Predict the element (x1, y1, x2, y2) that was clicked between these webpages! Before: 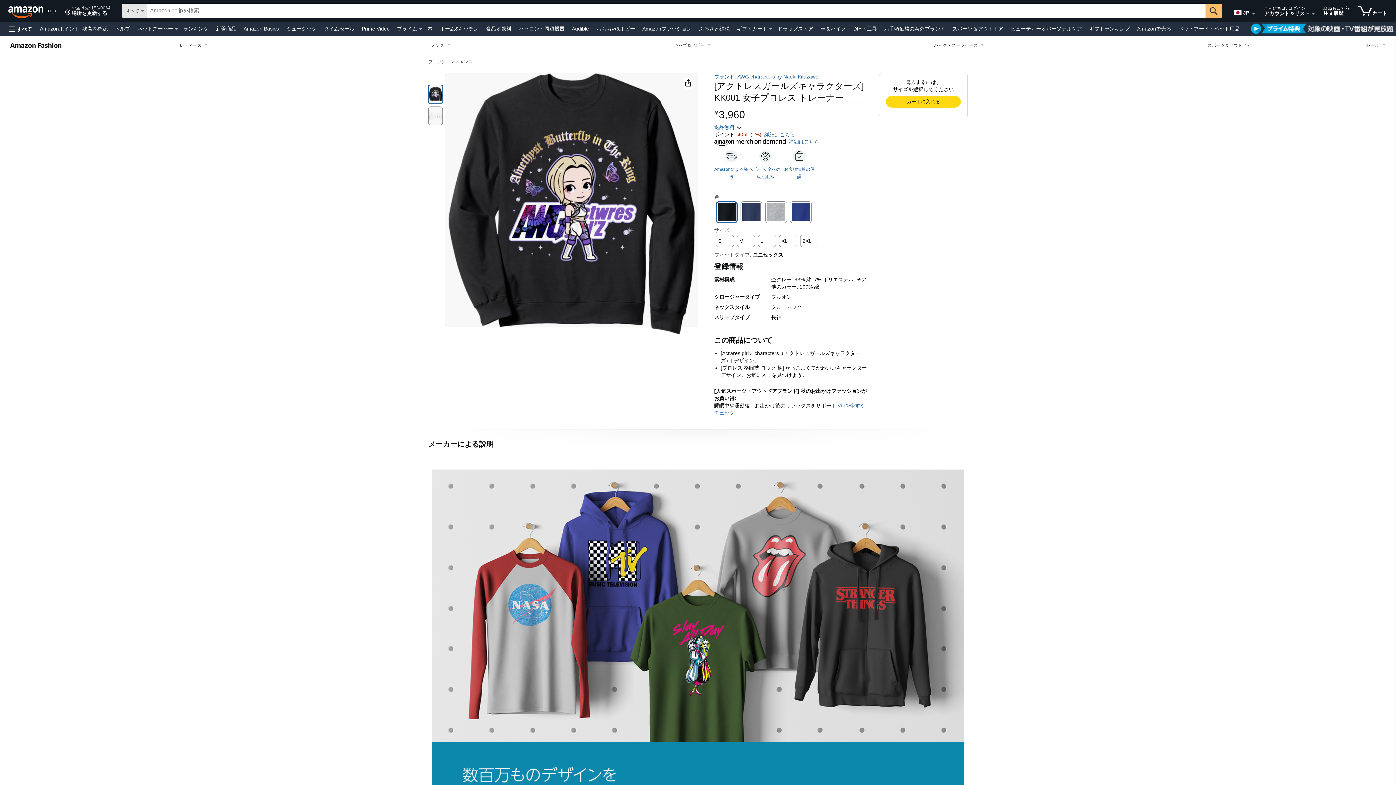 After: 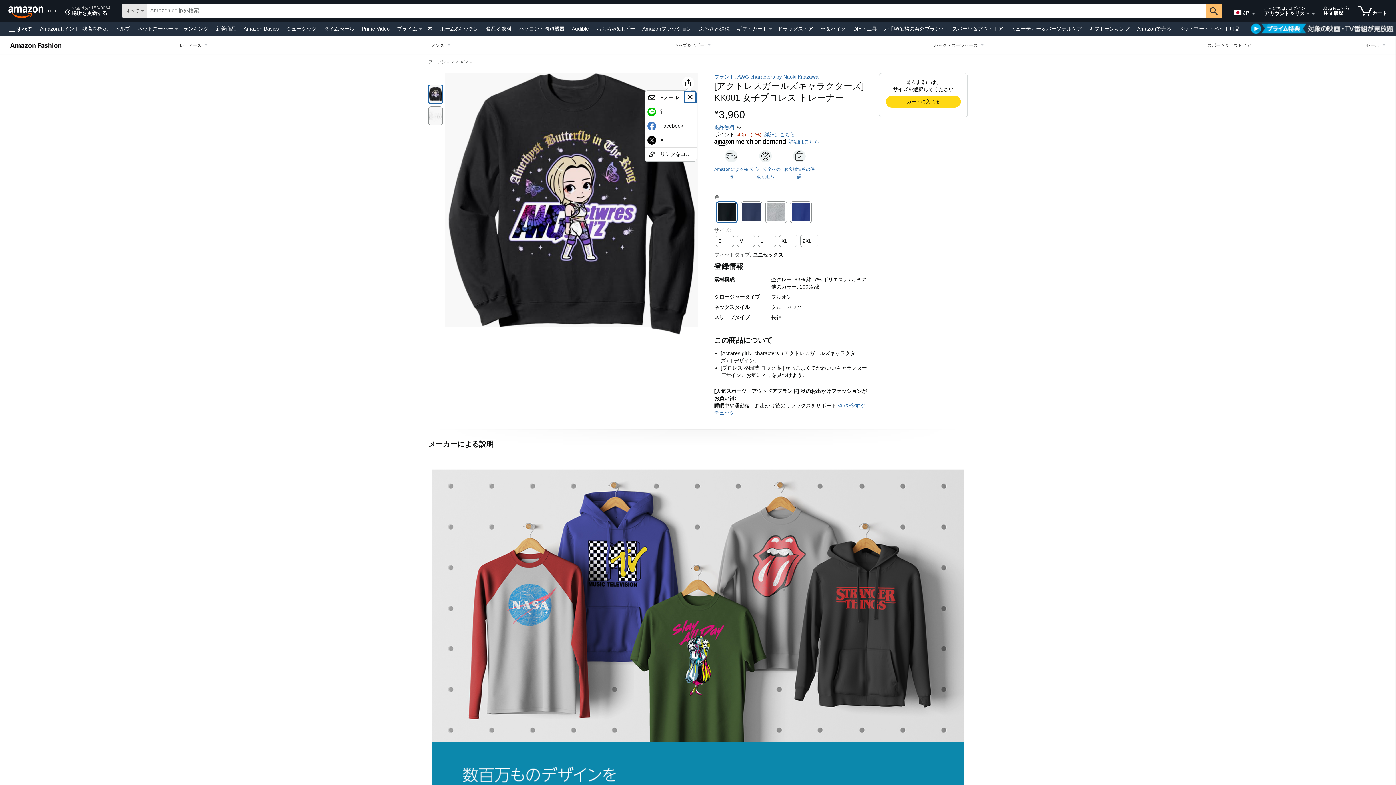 Action: bbox: (682, 76, 694, 88)